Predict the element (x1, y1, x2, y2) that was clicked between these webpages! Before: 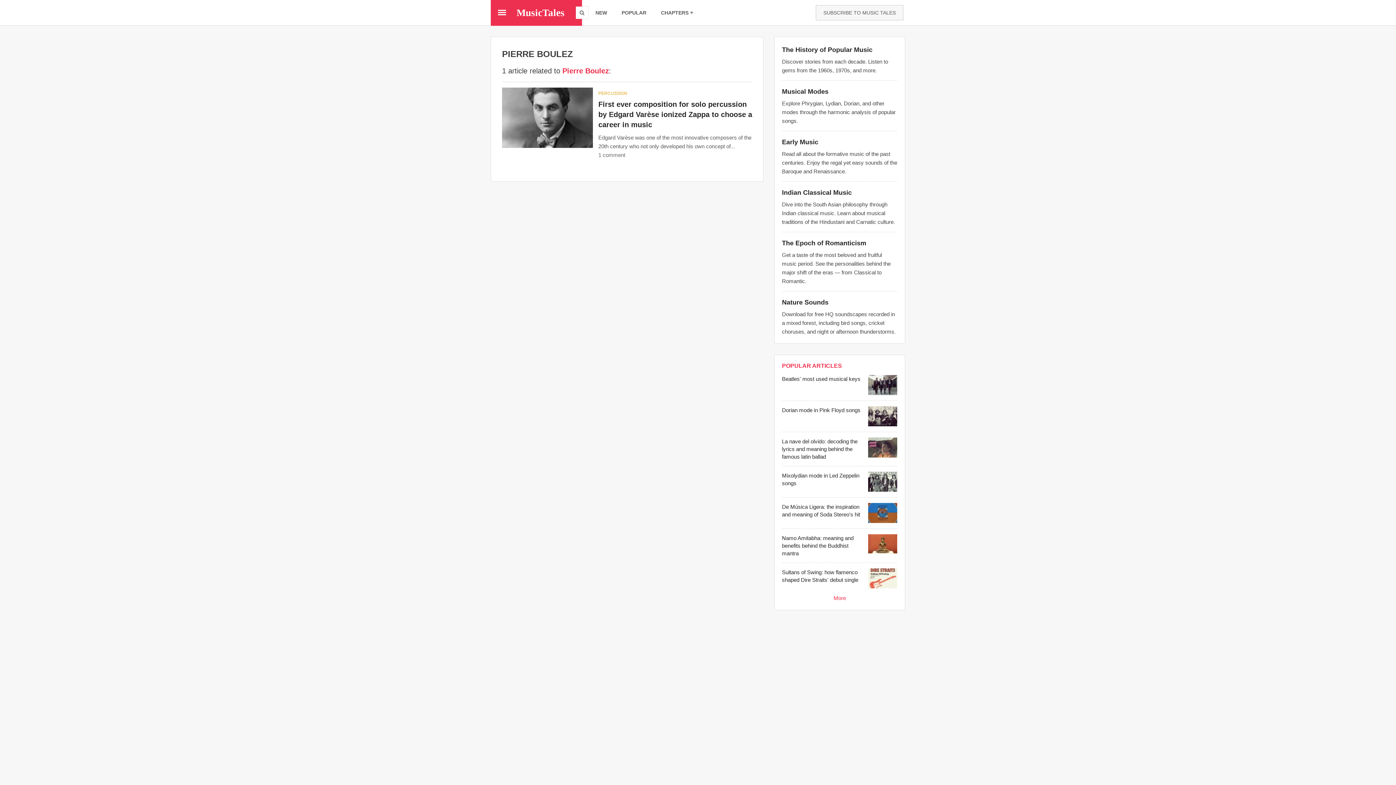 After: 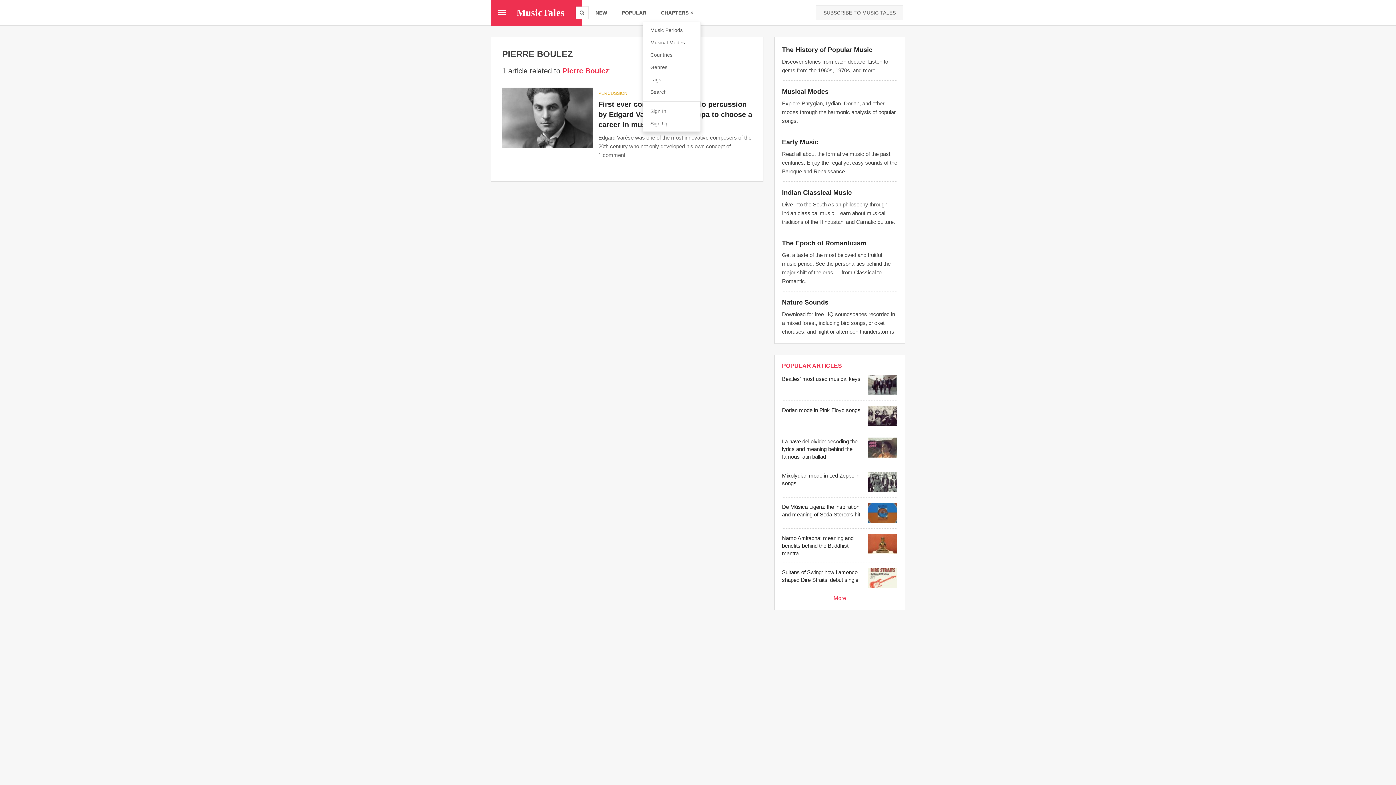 Action: label: CHAPTERS bbox: (653, 0, 701, 25)